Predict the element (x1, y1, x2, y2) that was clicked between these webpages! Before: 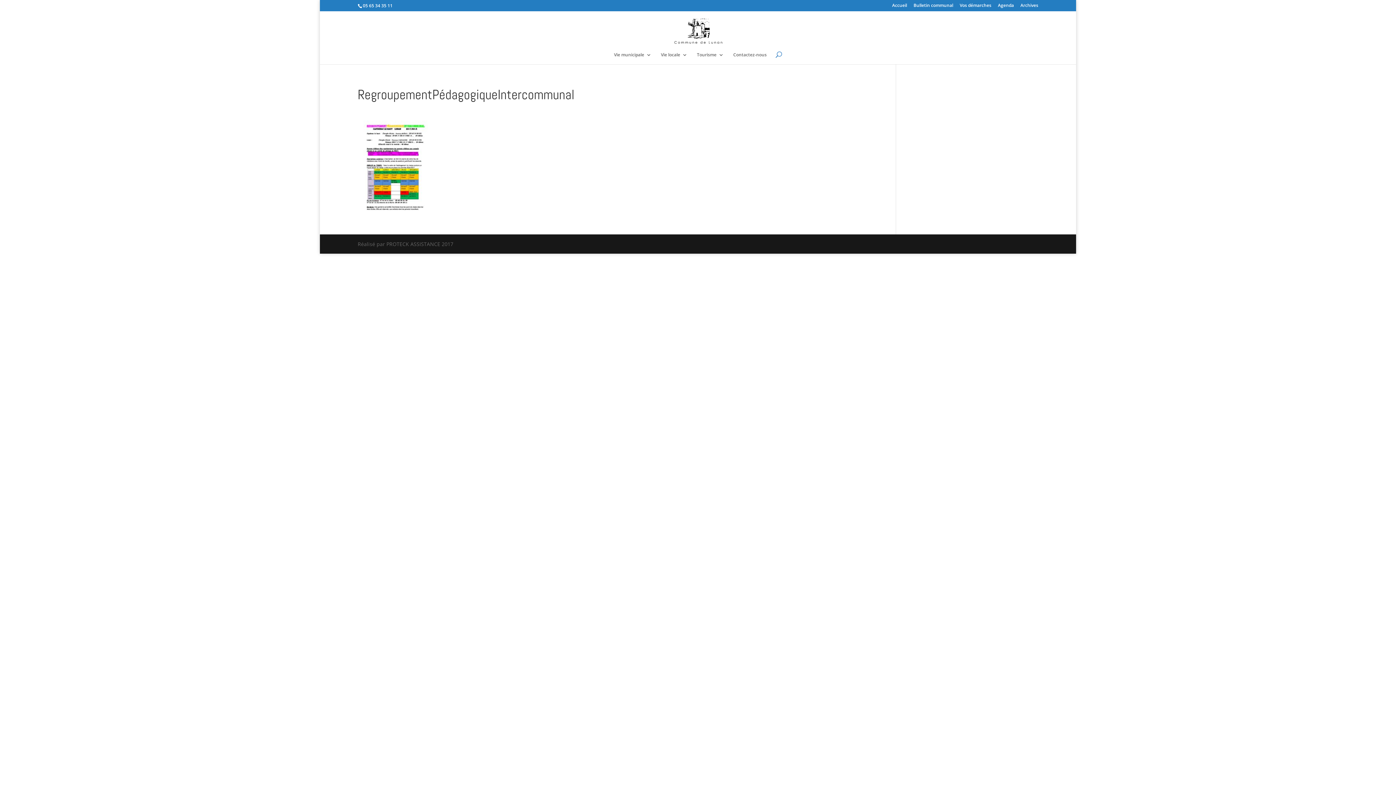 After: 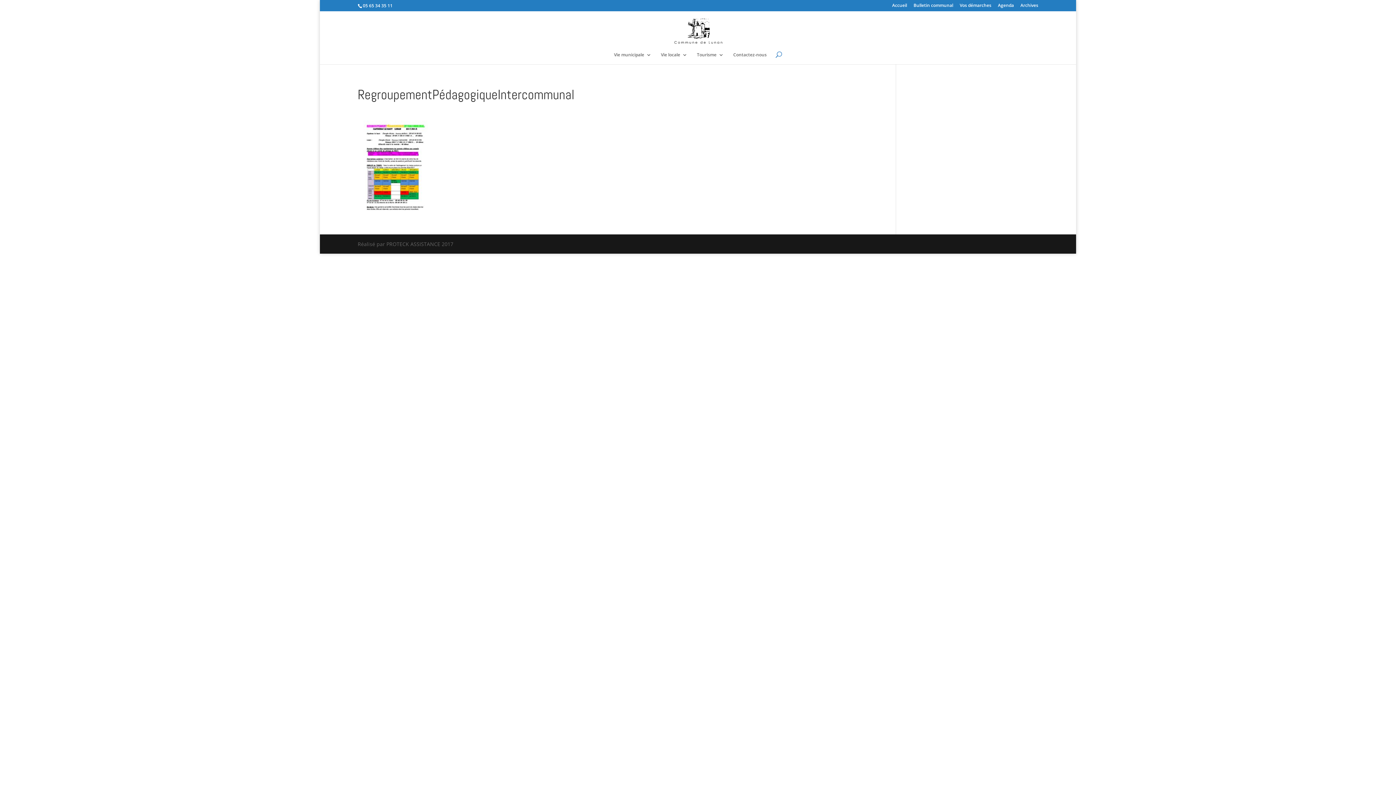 Action: bbox: (357, 218, 434, 225)